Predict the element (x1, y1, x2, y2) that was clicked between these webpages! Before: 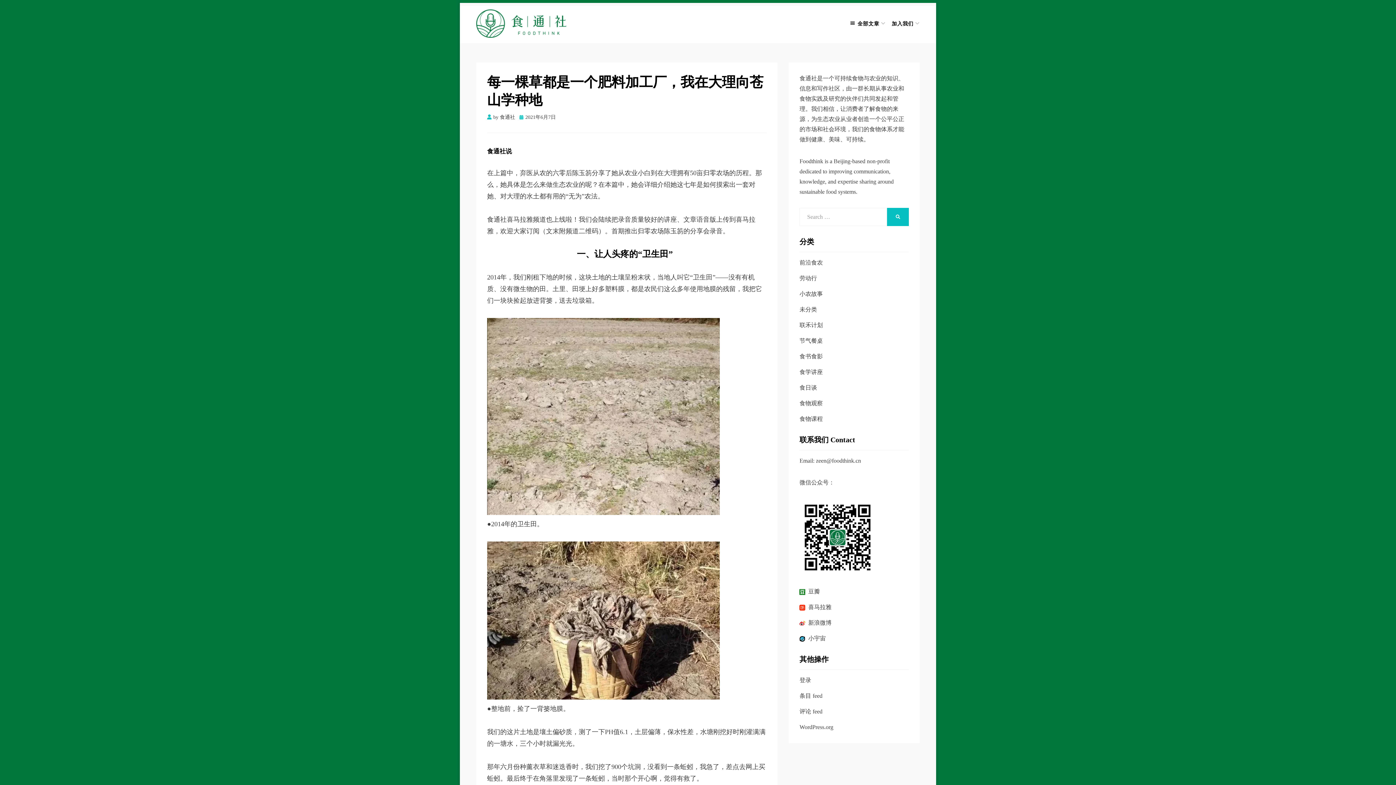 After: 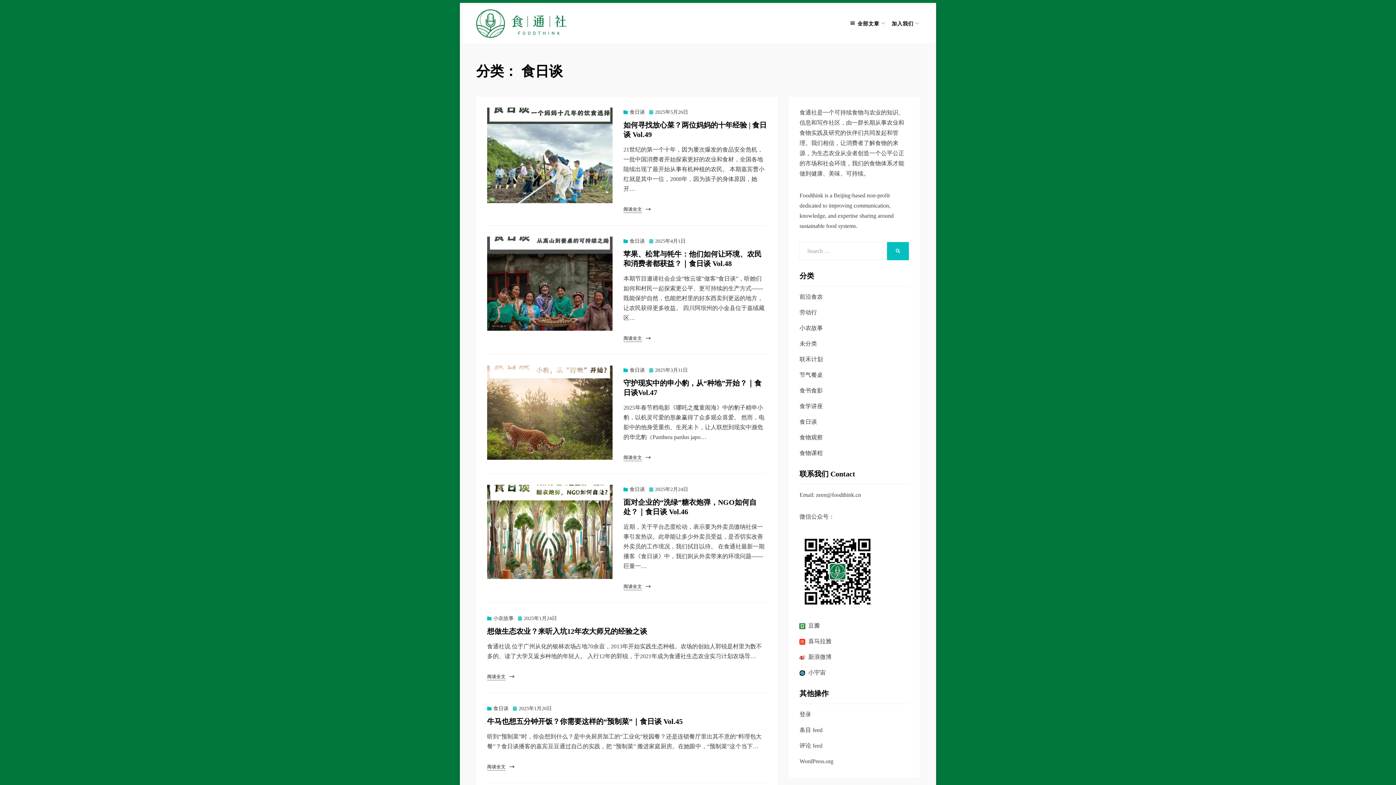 Action: label: 食日谈 bbox: (799, 384, 817, 390)